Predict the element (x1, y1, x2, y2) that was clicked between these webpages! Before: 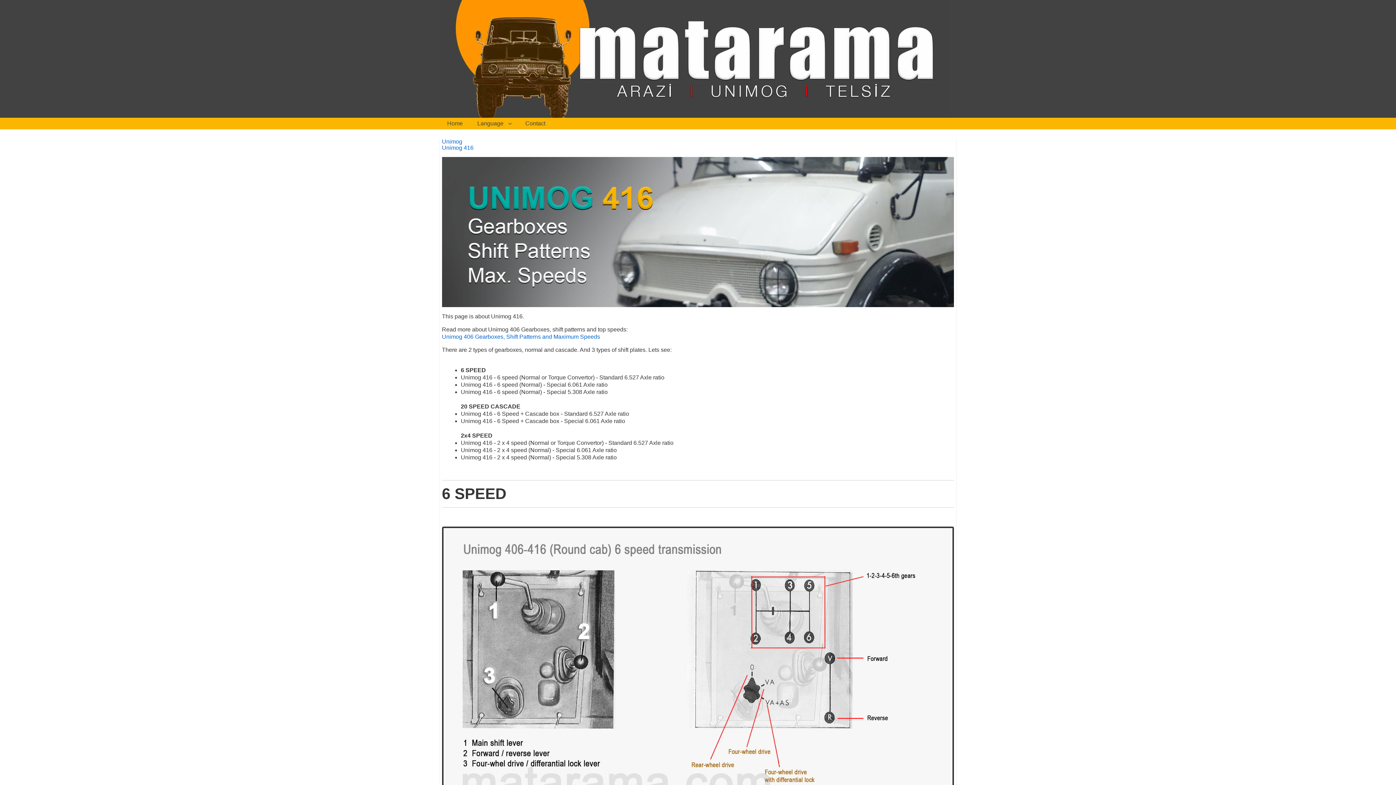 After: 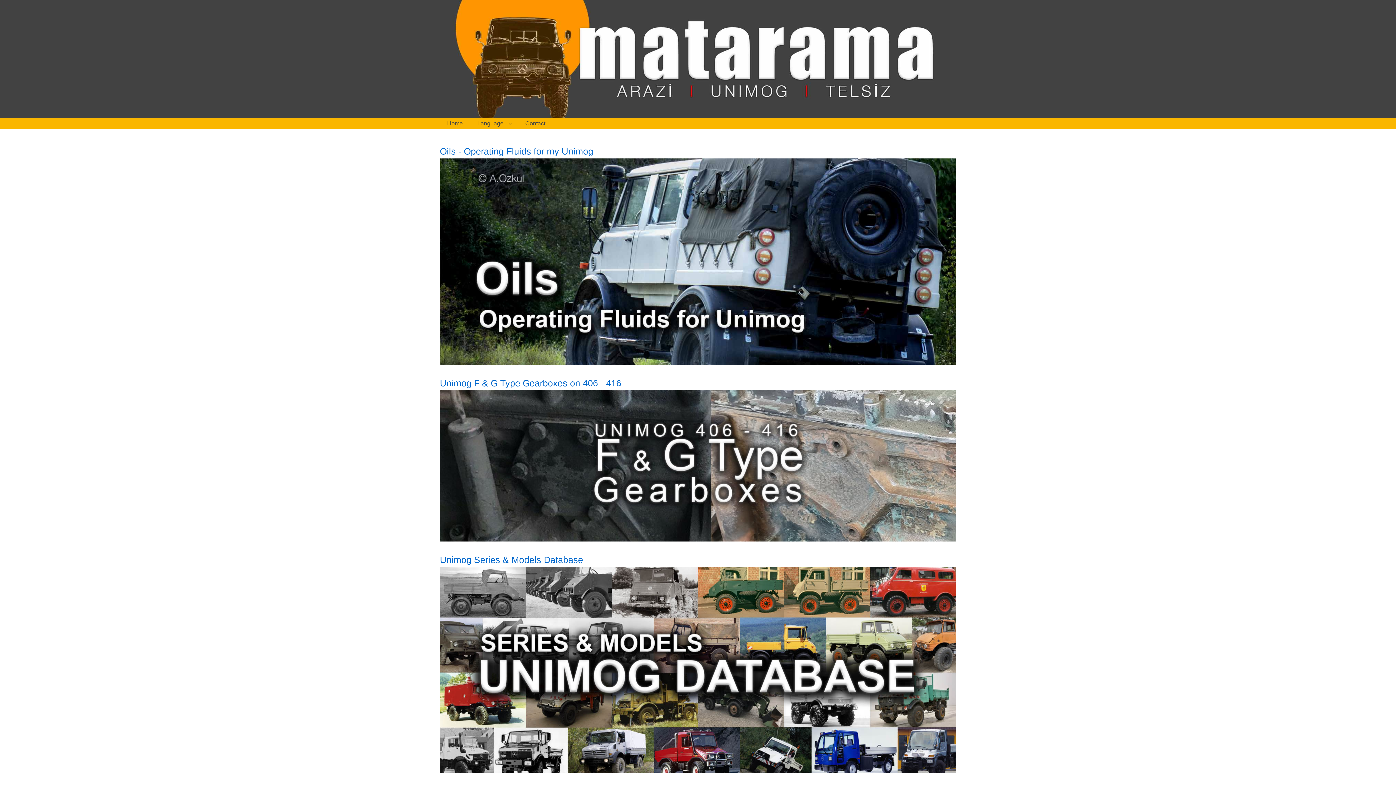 Action: label: Unimog bbox: (442, 137, 462, 145)